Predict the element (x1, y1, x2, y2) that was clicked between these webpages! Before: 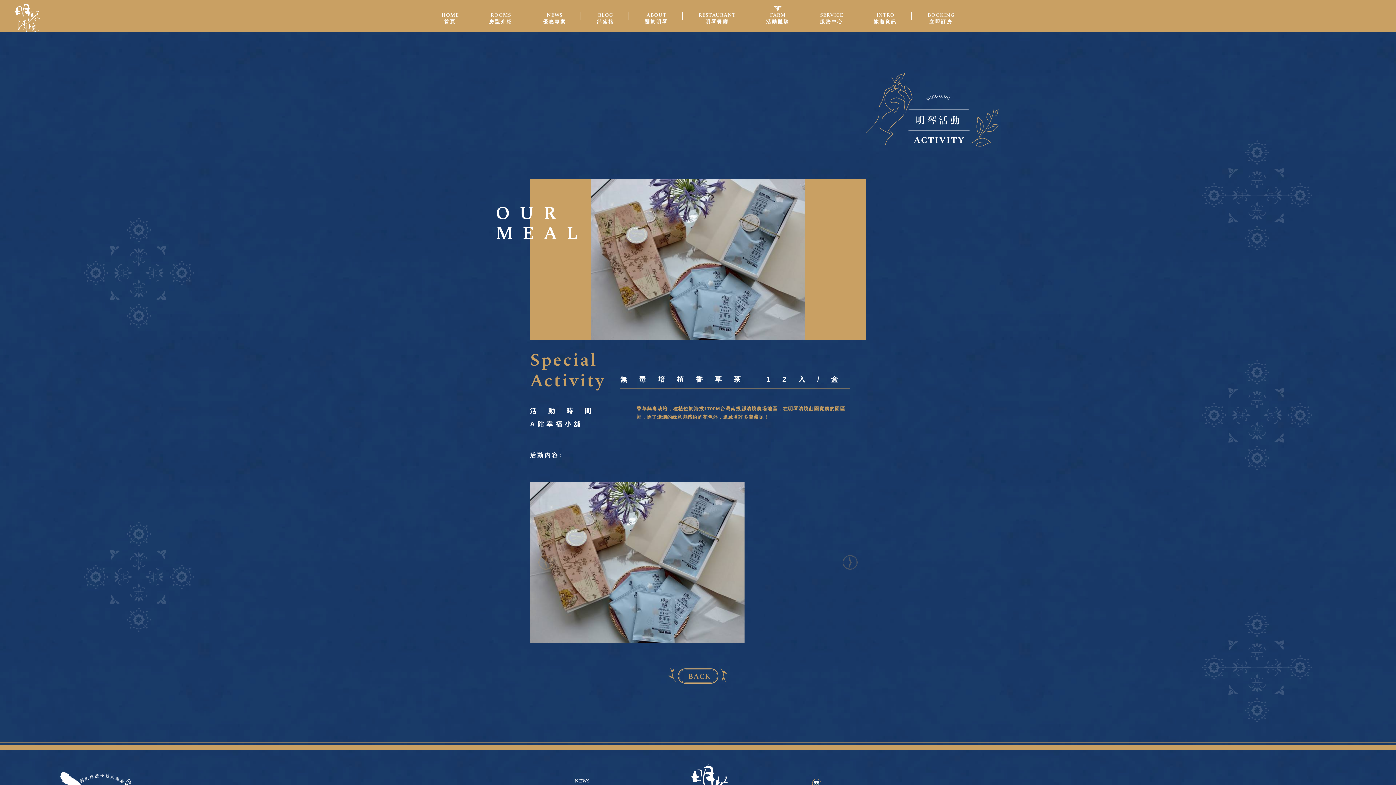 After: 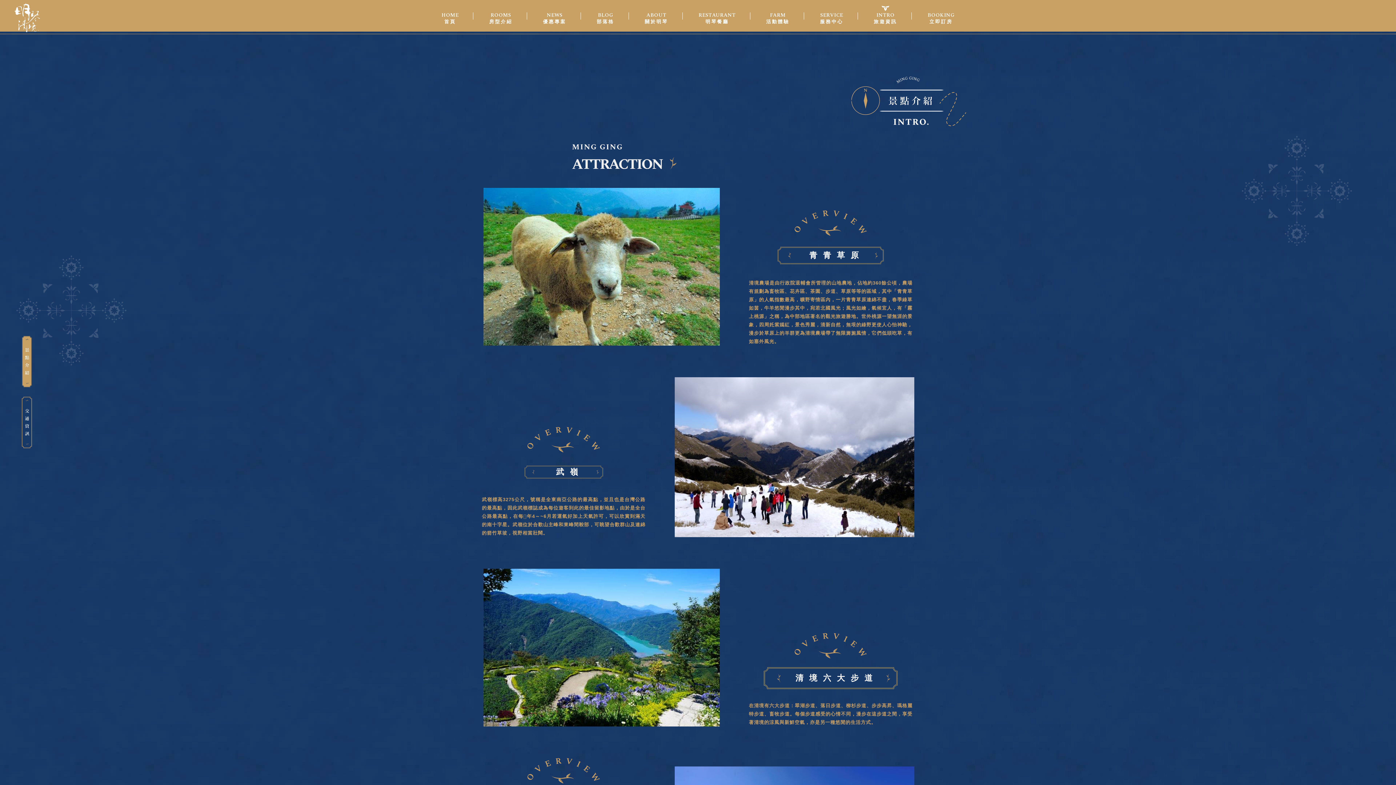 Action: label: INTRO
旅遊資訊 bbox: (859, 0, 911, 31)